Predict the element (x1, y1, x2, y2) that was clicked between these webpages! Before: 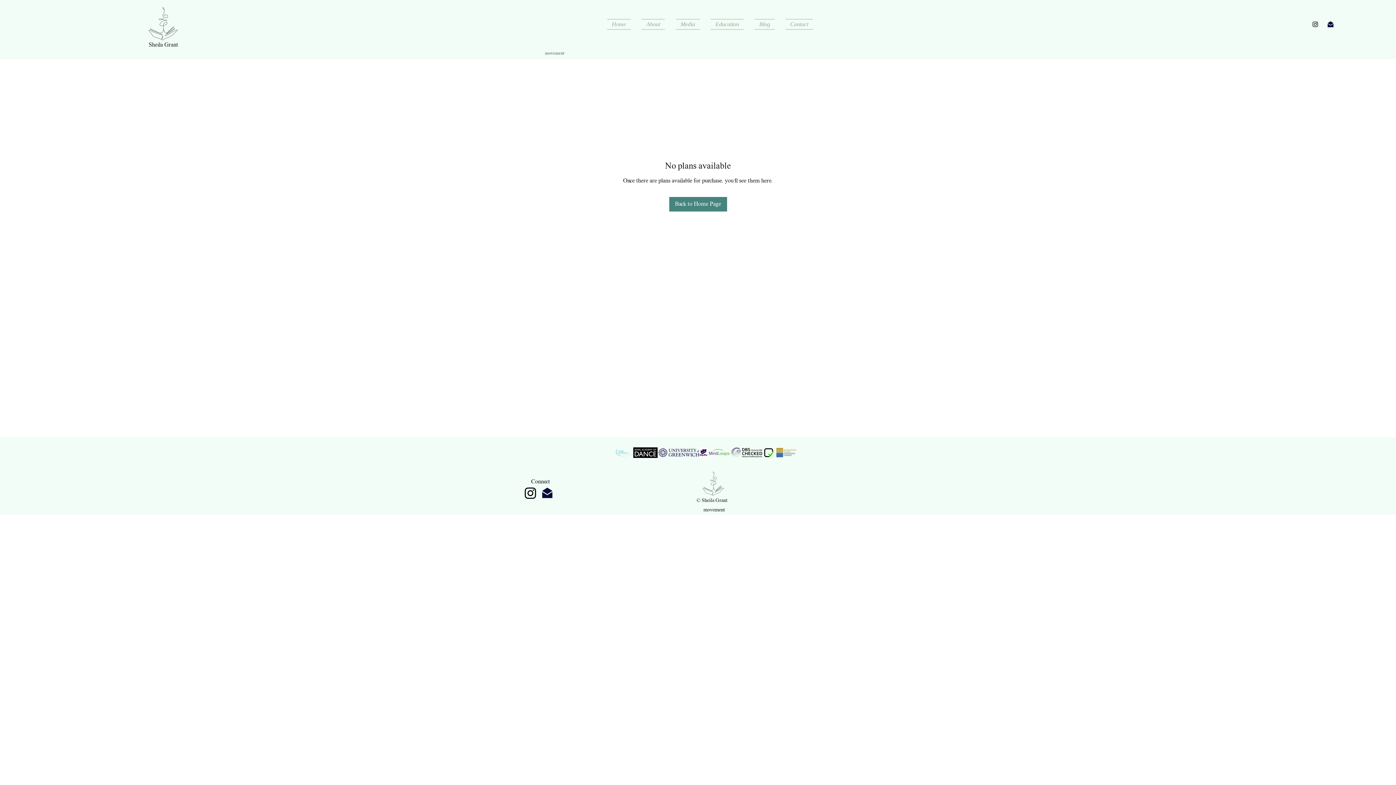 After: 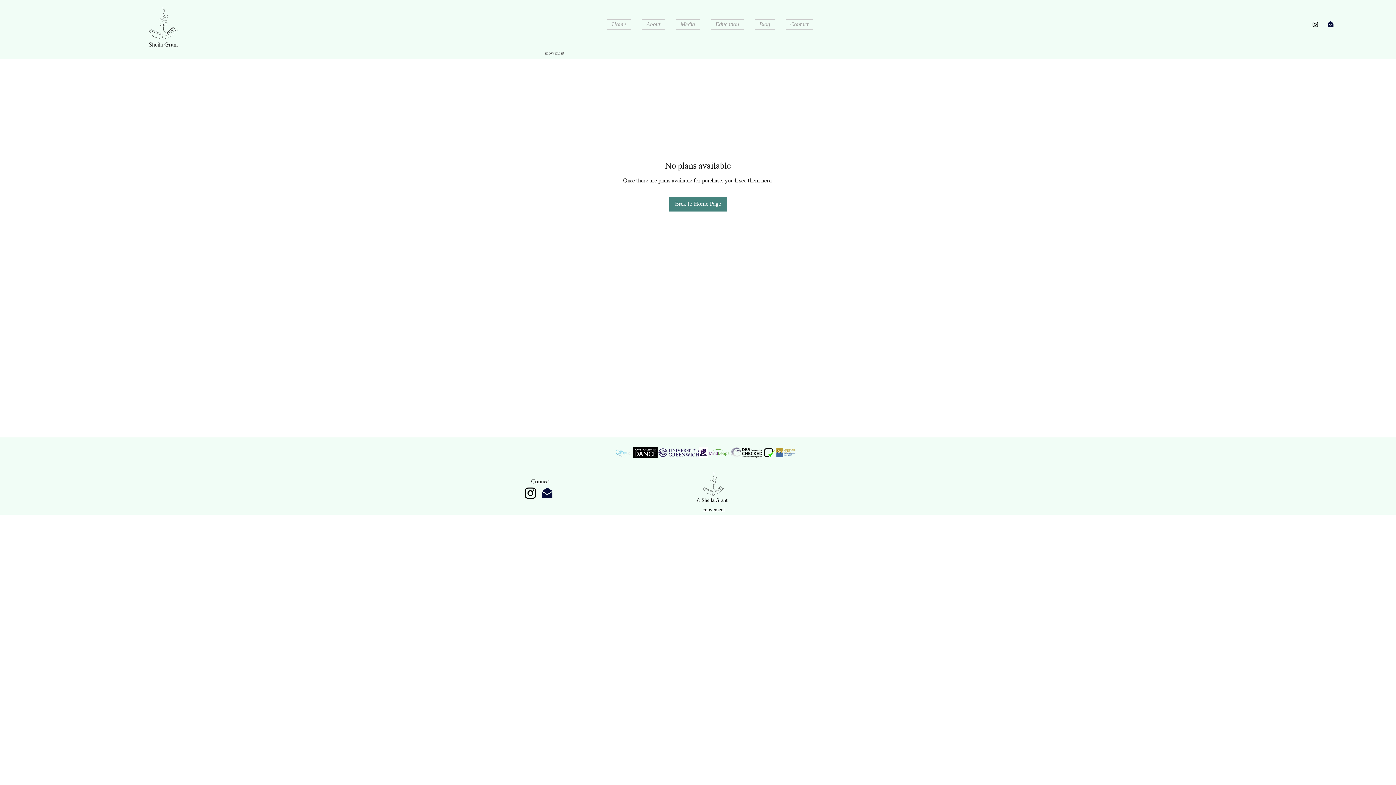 Action: bbox: (522, 485, 538, 501) label: Instagram